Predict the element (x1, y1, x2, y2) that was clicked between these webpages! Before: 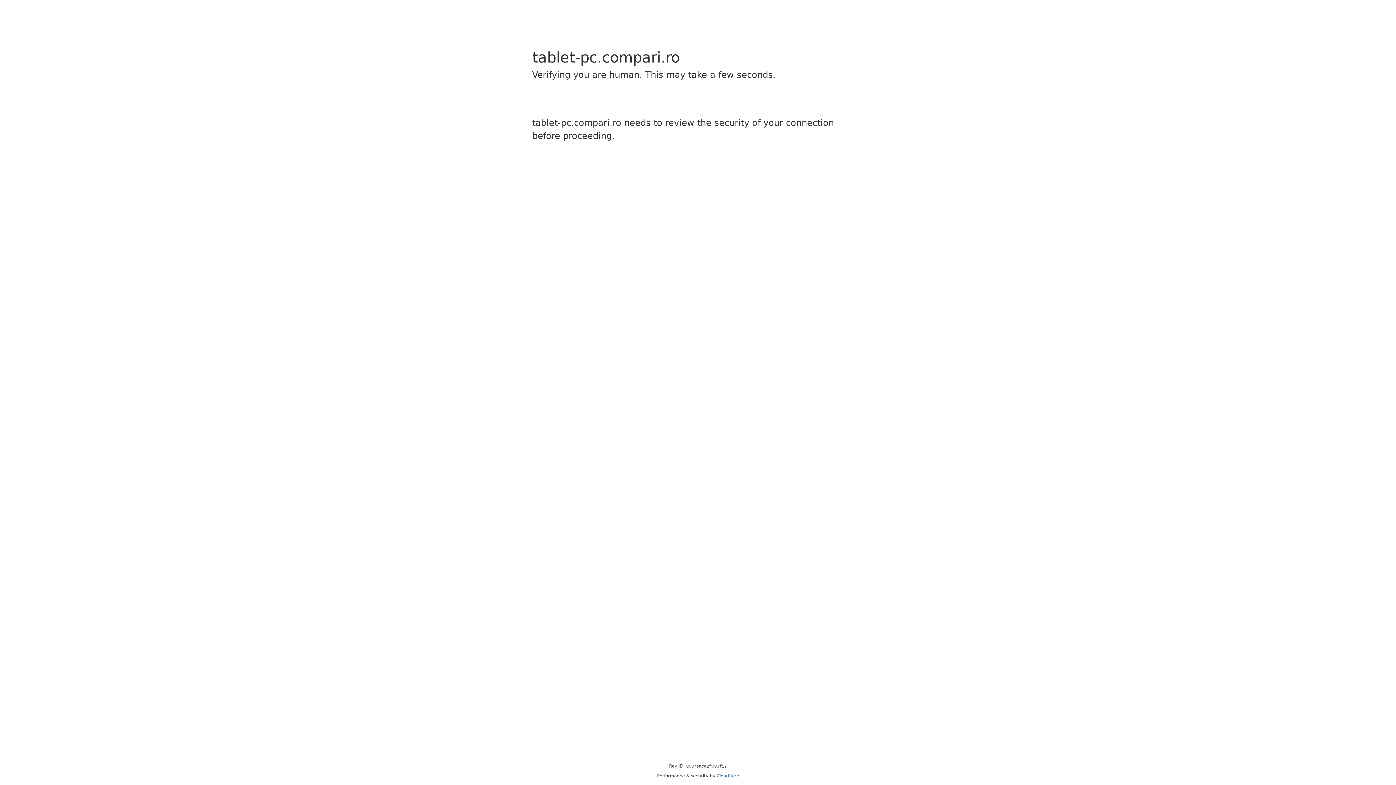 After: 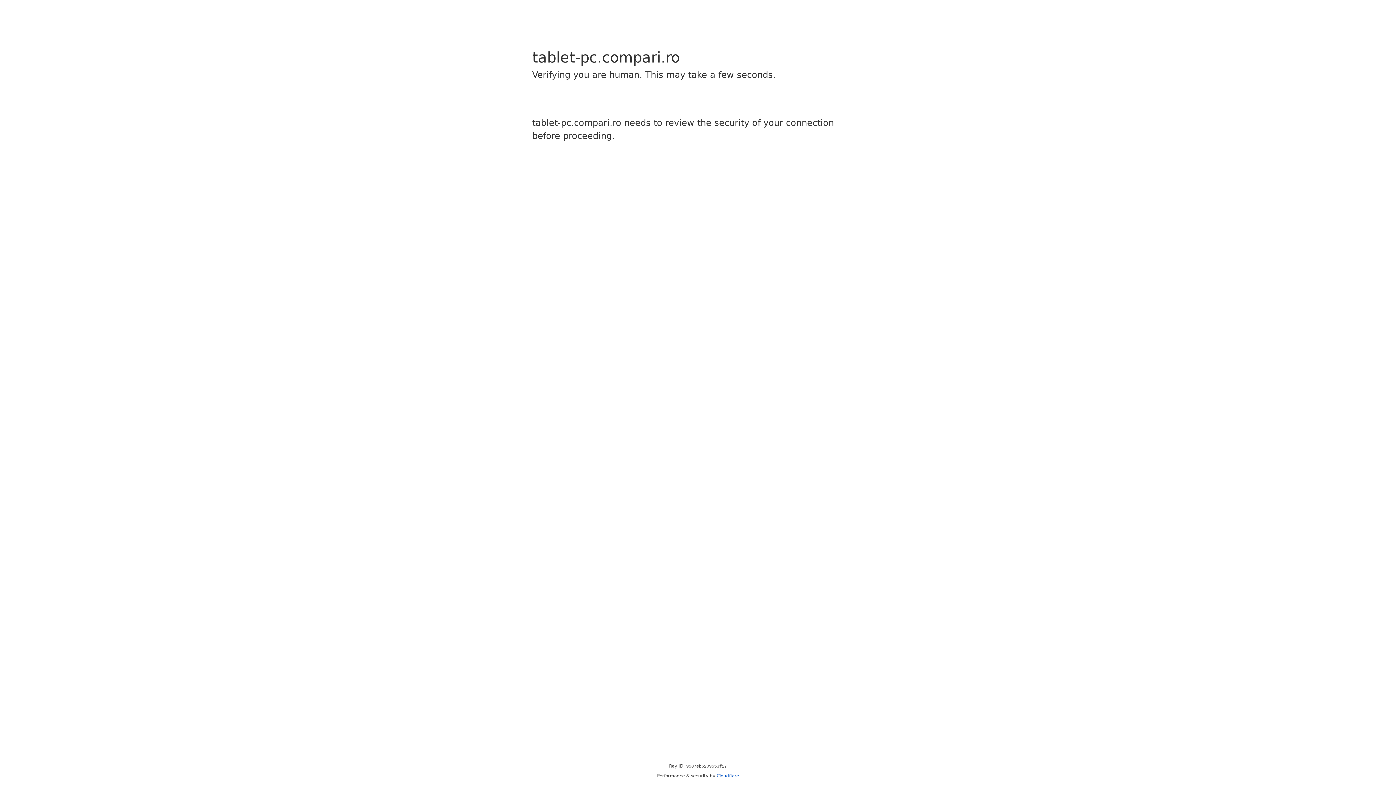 Action: bbox: (716, 773, 739, 778) label: Cloudflare